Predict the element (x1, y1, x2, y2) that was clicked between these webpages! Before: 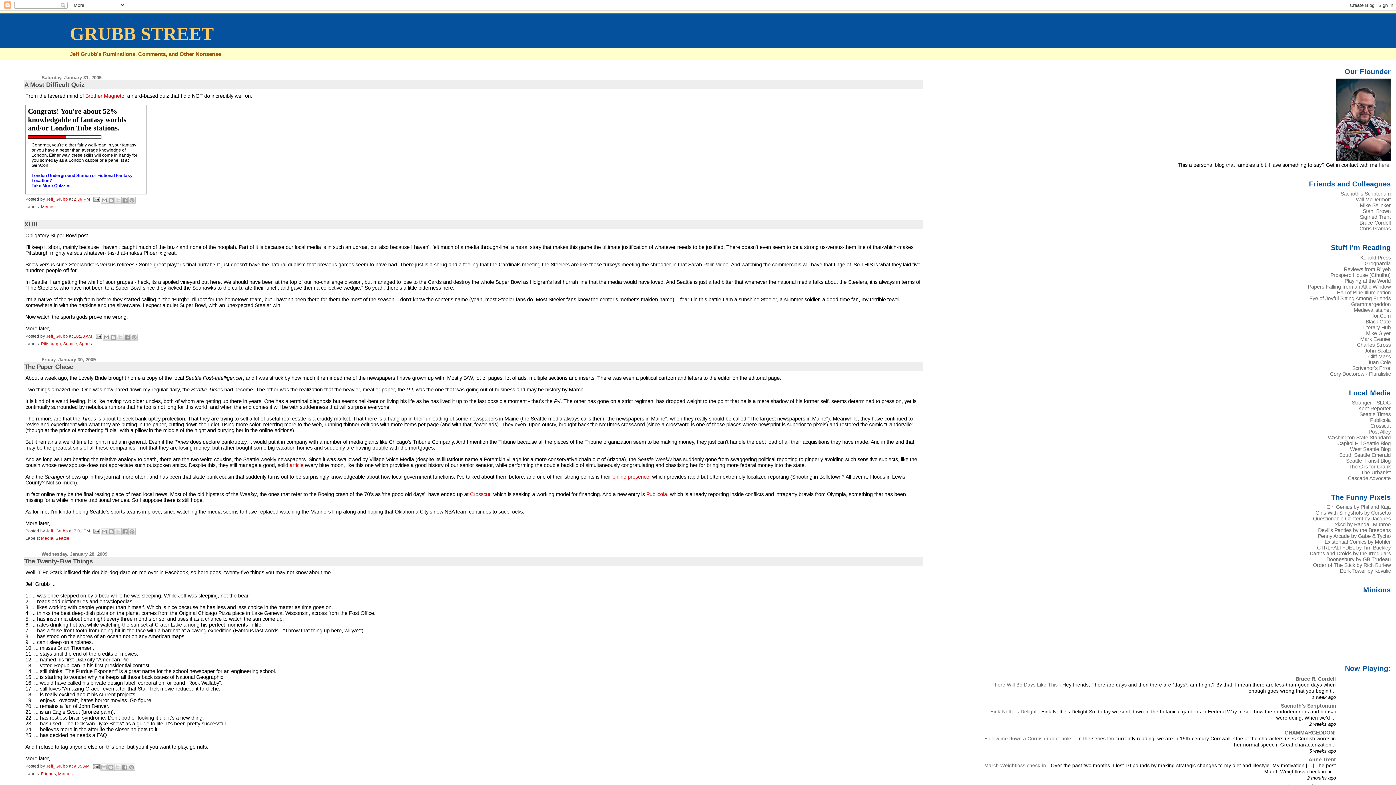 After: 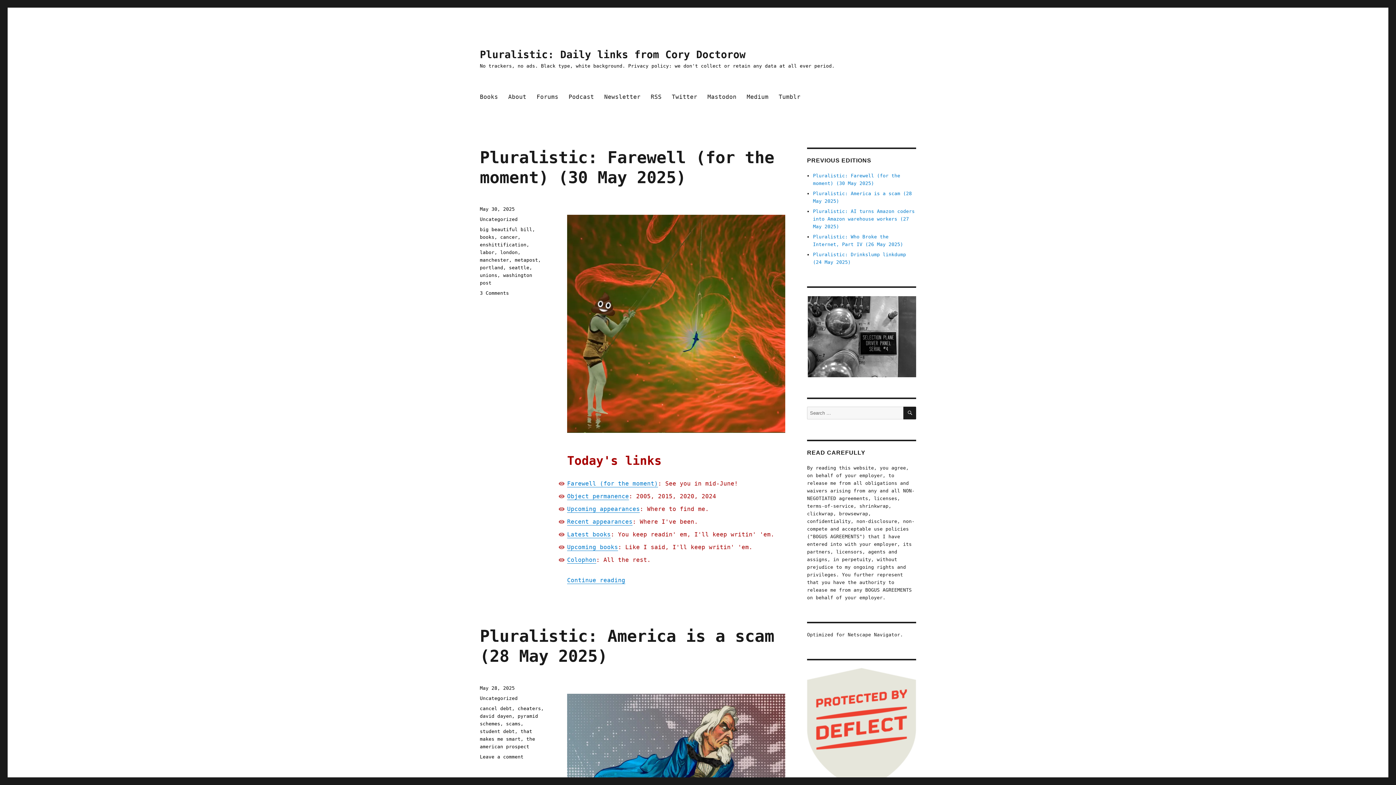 Action: label: Cory Doctorow - Pluralistic bbox: (1330, 371, 1391, 376)